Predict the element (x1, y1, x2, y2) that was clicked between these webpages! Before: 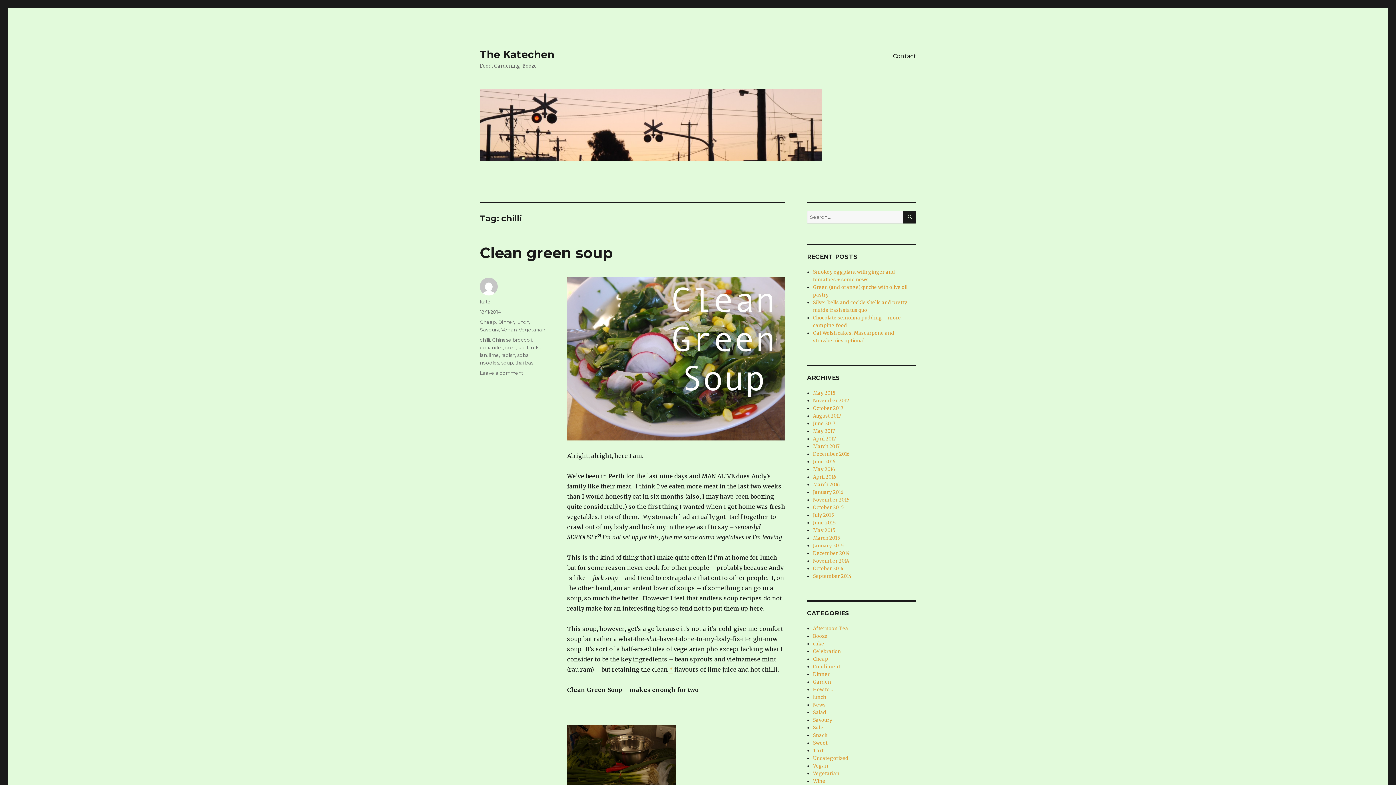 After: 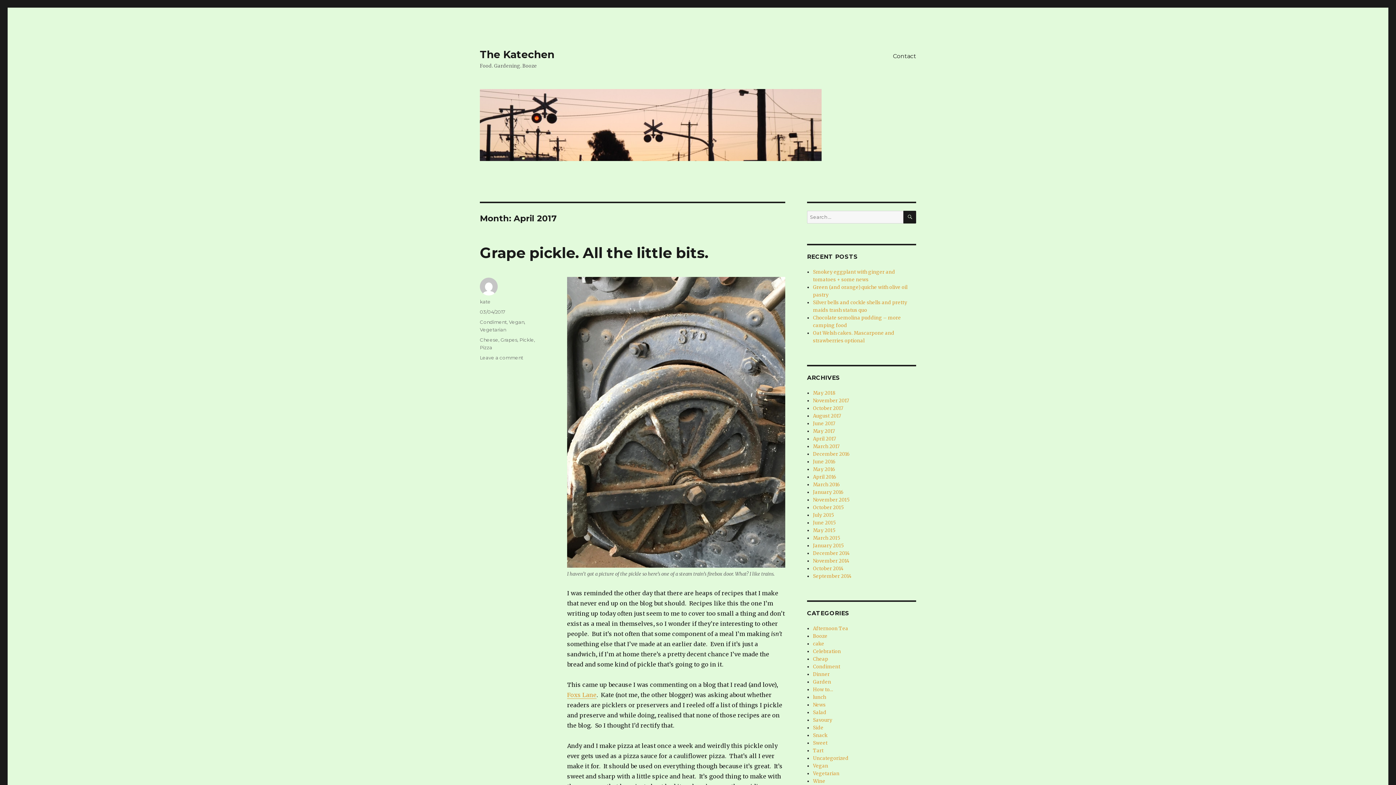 Action: bbox: (813, 435, 836, 442) label: April 2017